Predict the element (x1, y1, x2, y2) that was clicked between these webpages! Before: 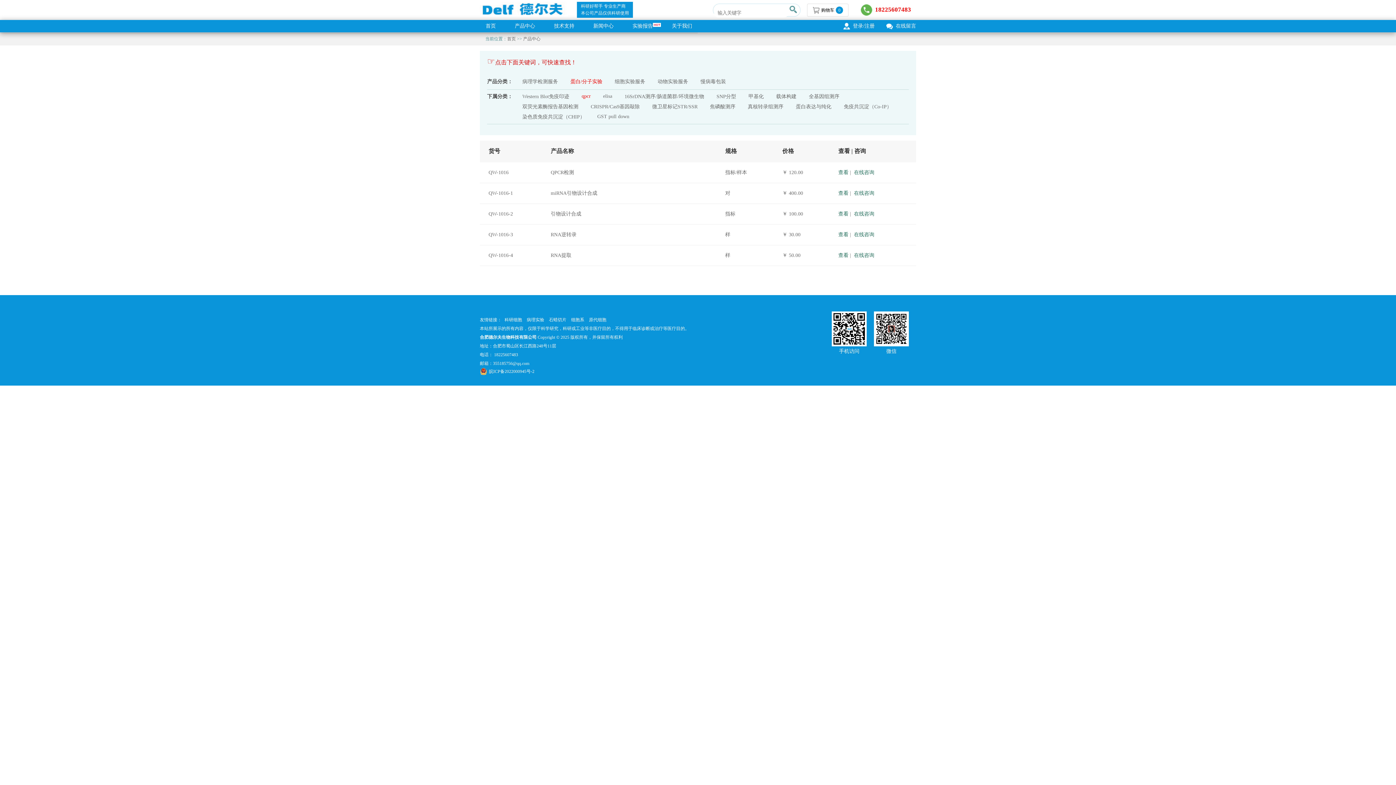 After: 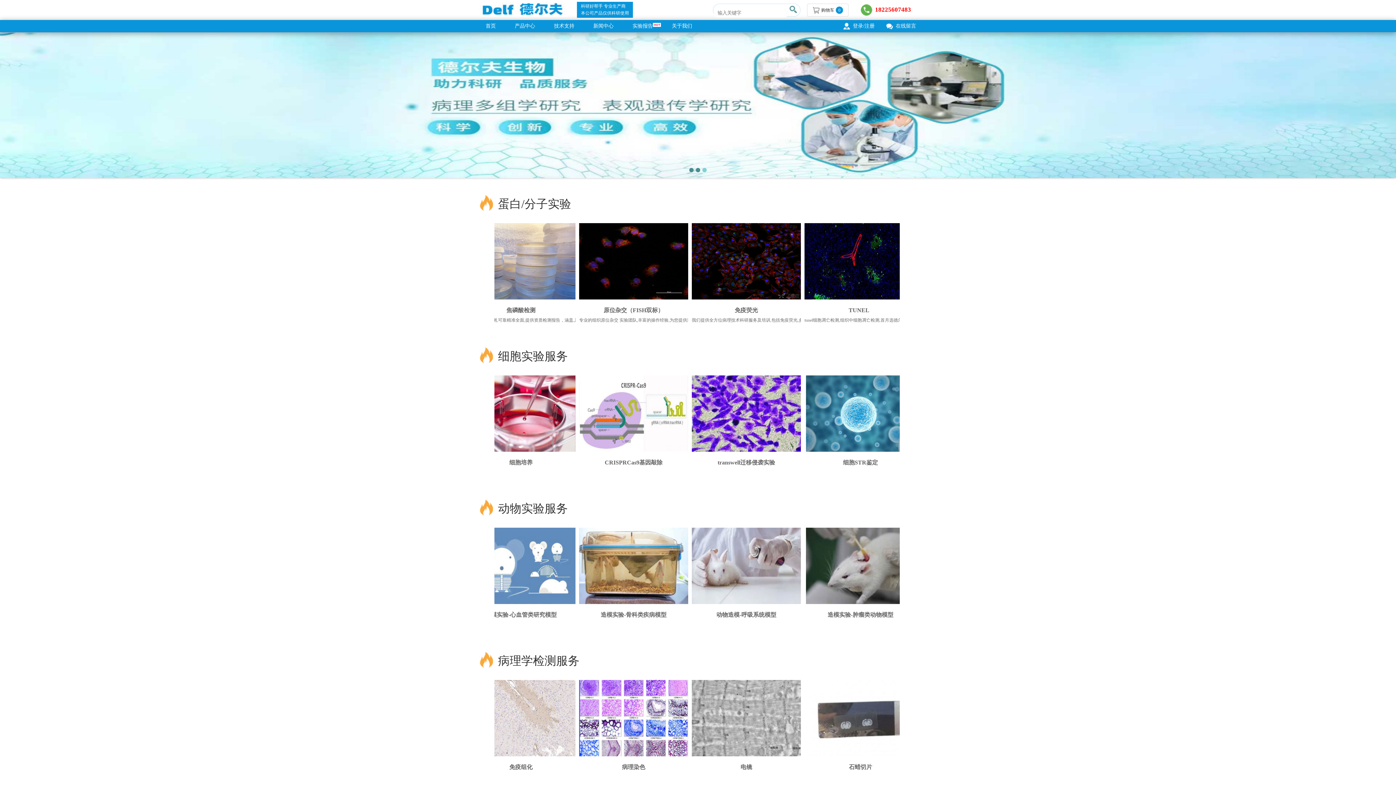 Action: bbox: (507, 36, 516, 41) label: 首页